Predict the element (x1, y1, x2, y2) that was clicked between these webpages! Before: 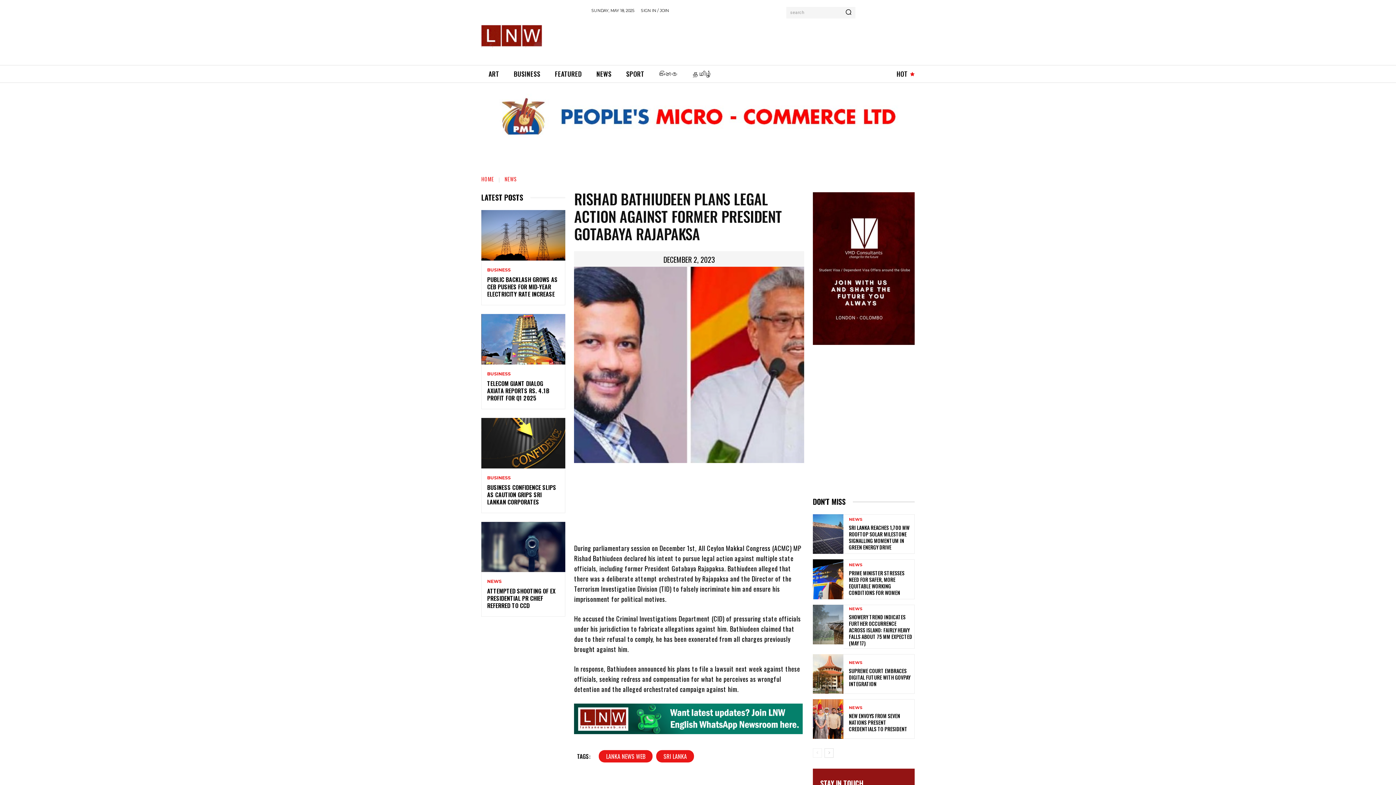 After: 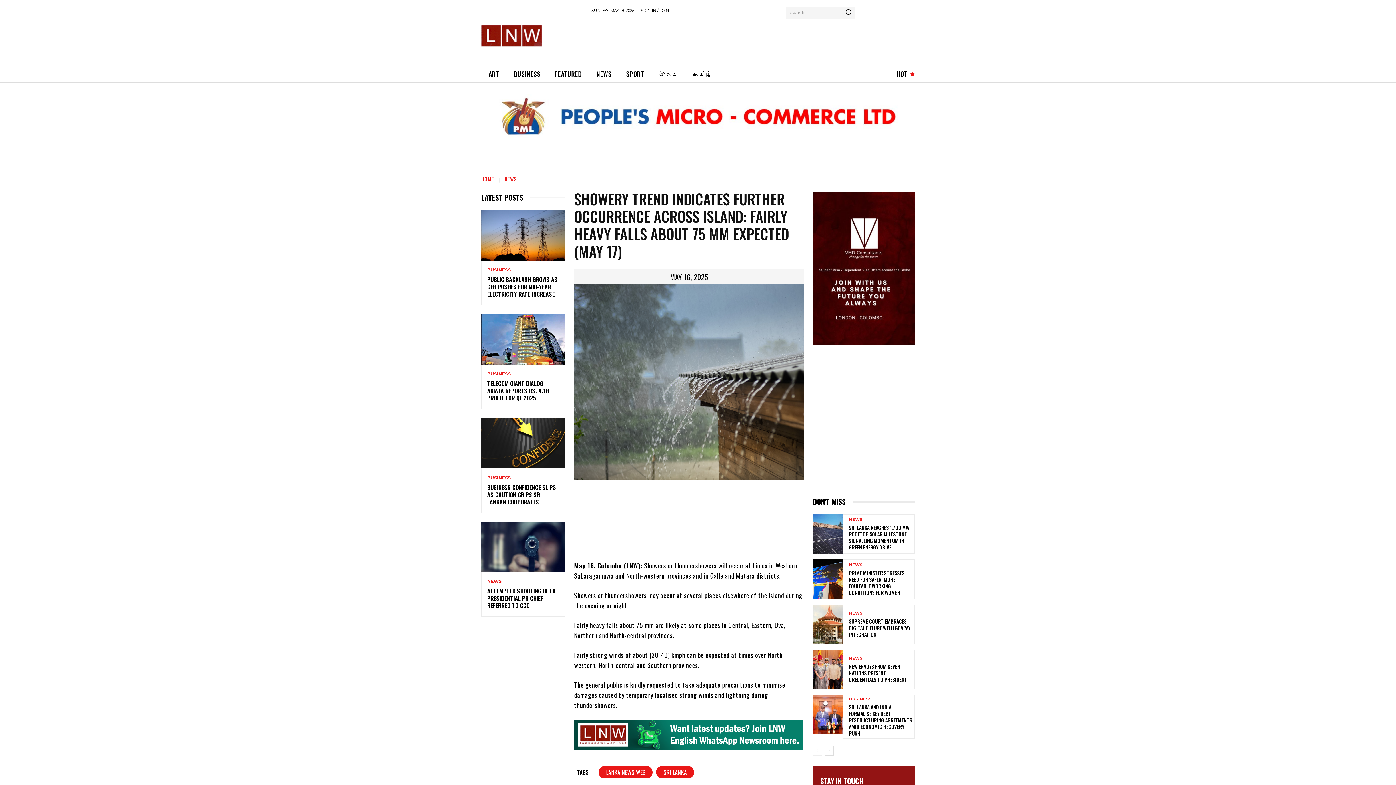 Action: bbox: (813, 604, 843, 644)